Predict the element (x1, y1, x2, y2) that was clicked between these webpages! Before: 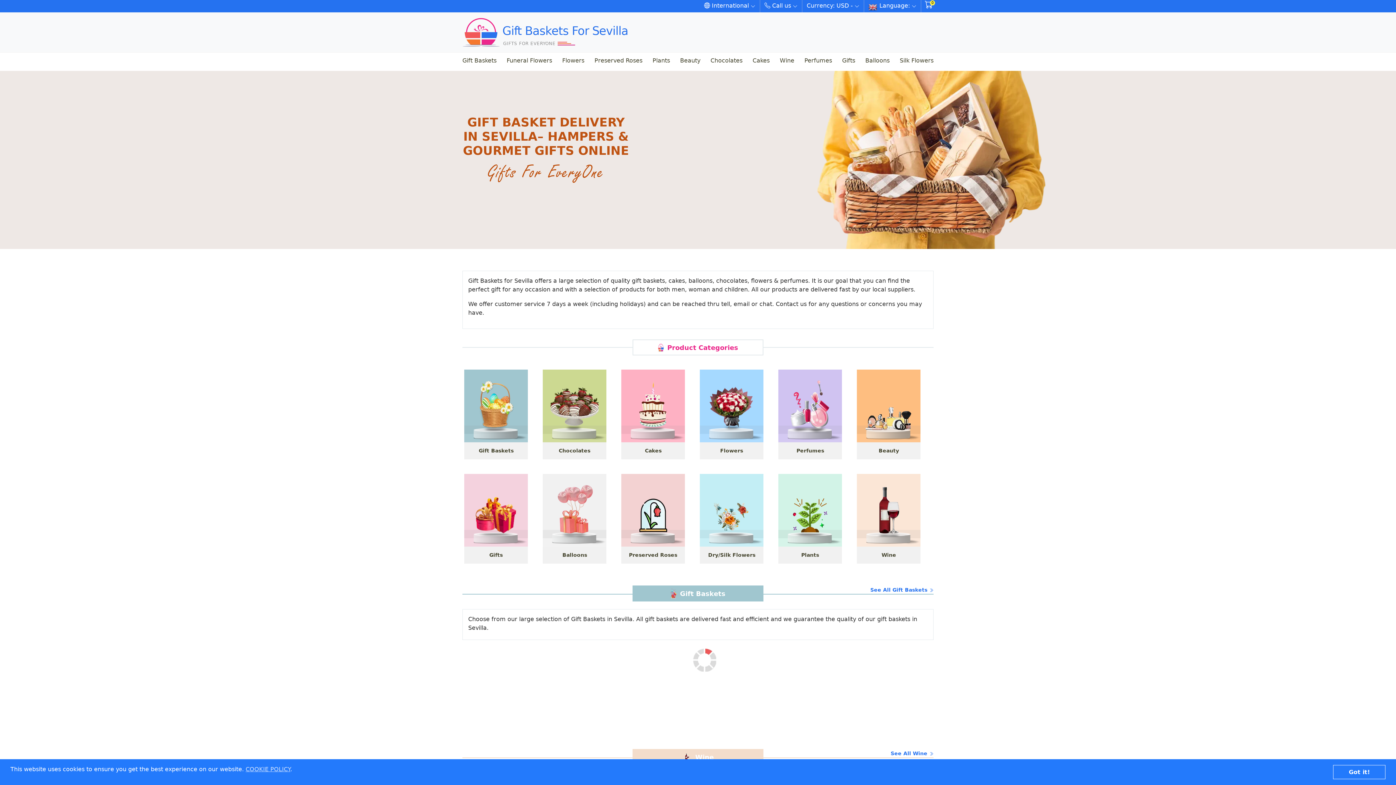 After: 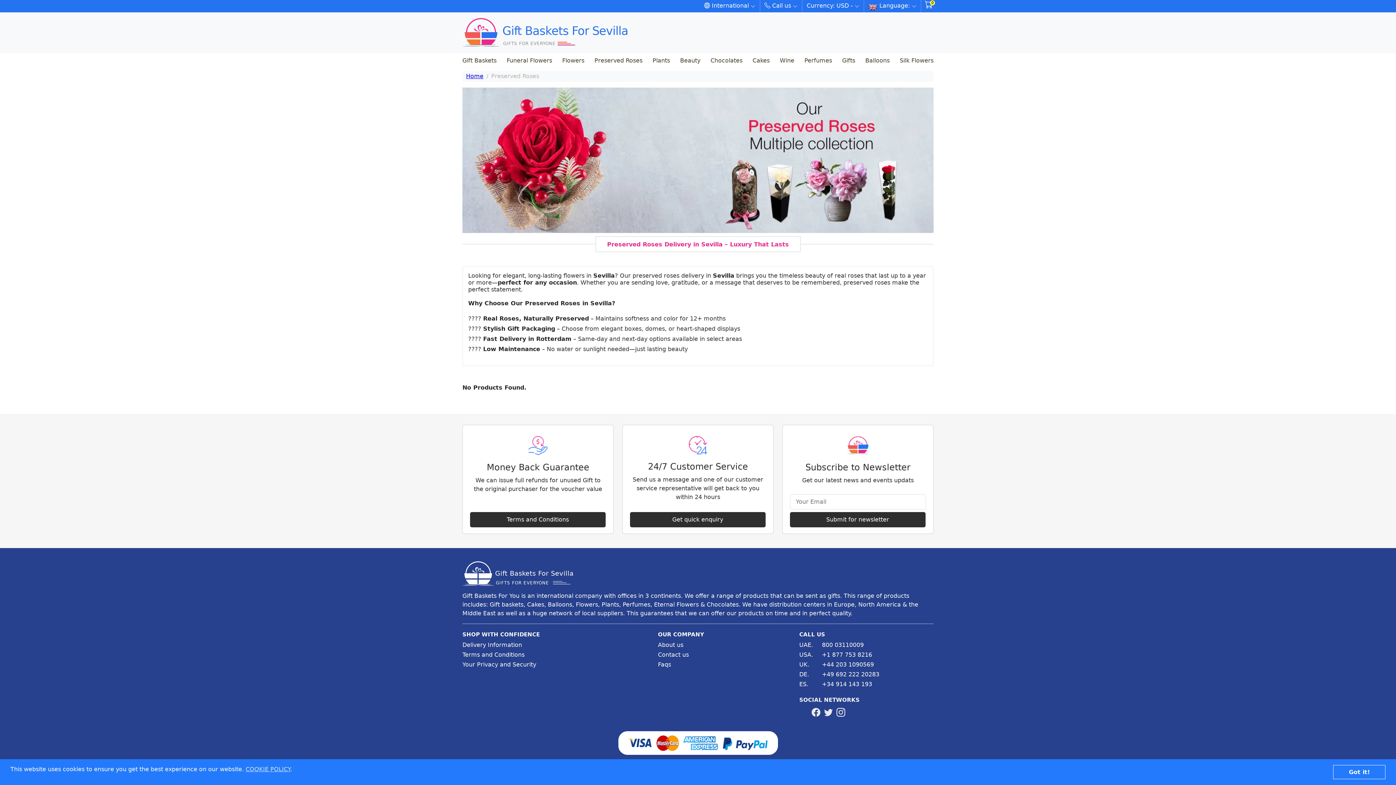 Action: bbox: (591, 53, 646, 67) label: Preserved Roses